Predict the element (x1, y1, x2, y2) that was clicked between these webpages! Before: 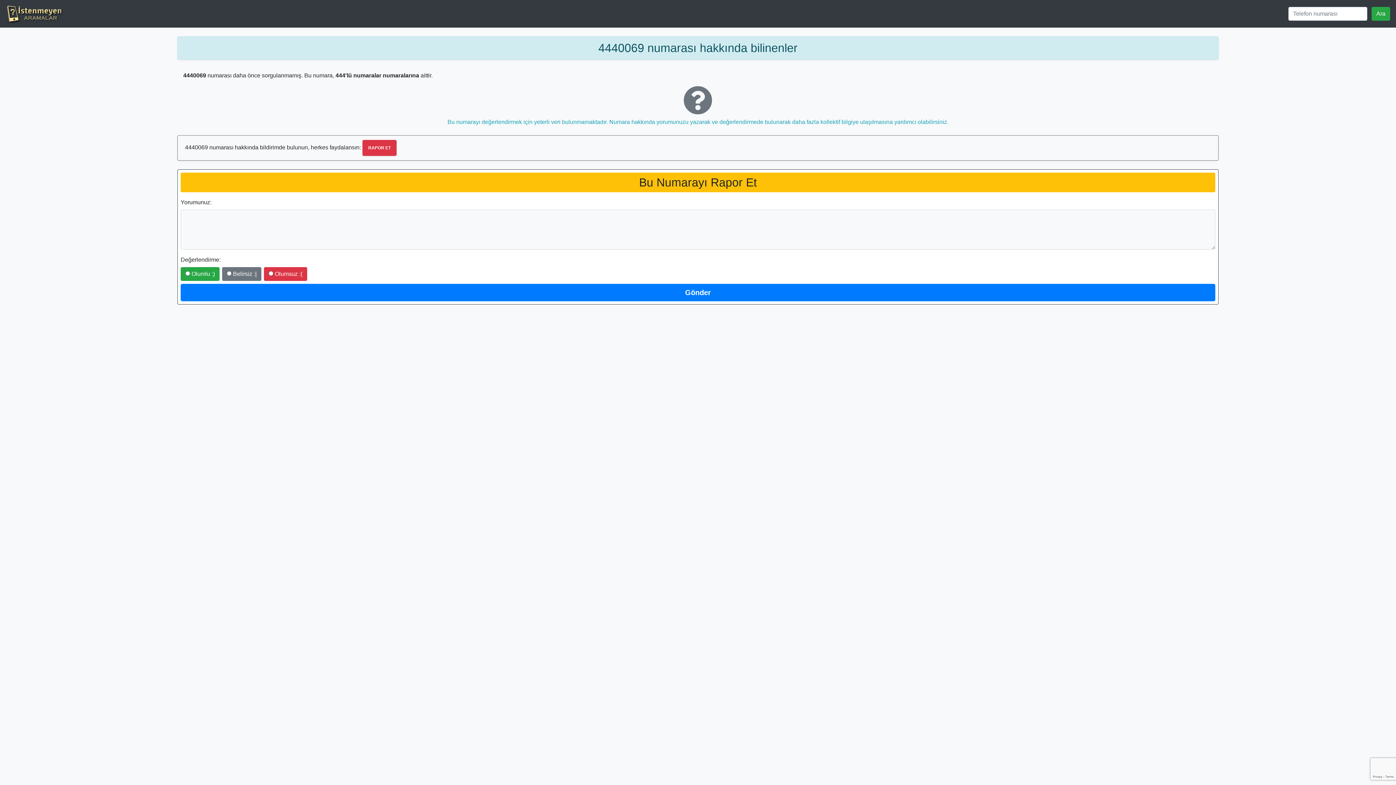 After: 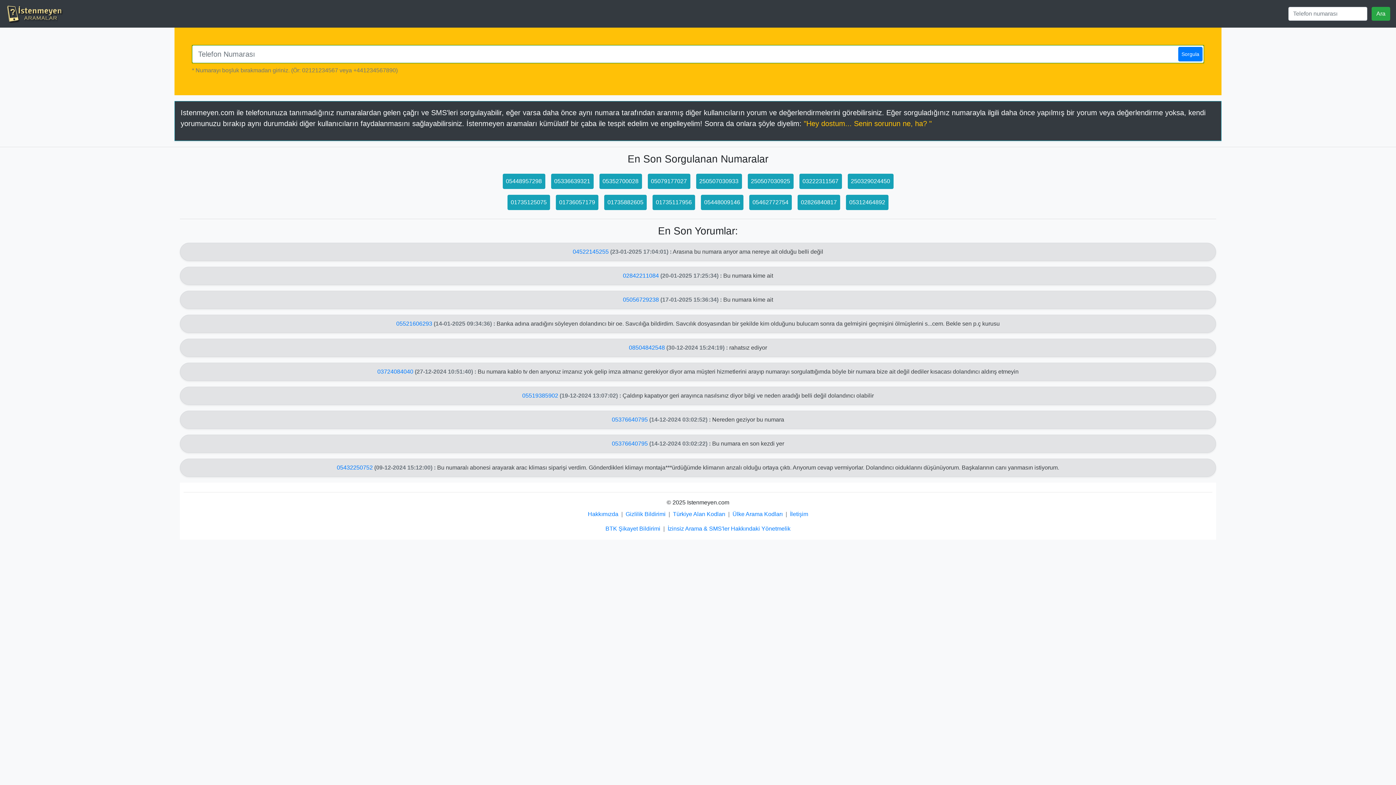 Action: bbox: (1372, 6, 1390, 20) label: Ara